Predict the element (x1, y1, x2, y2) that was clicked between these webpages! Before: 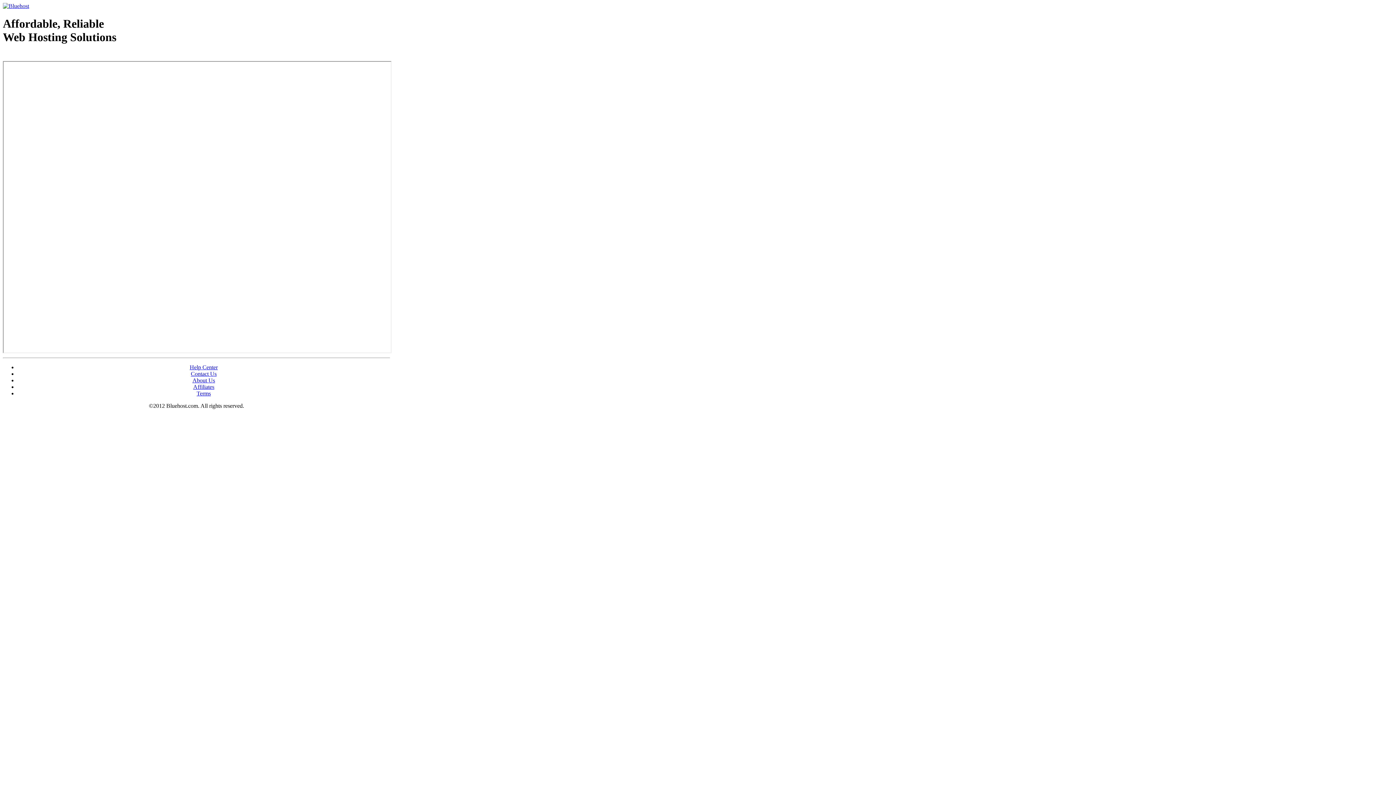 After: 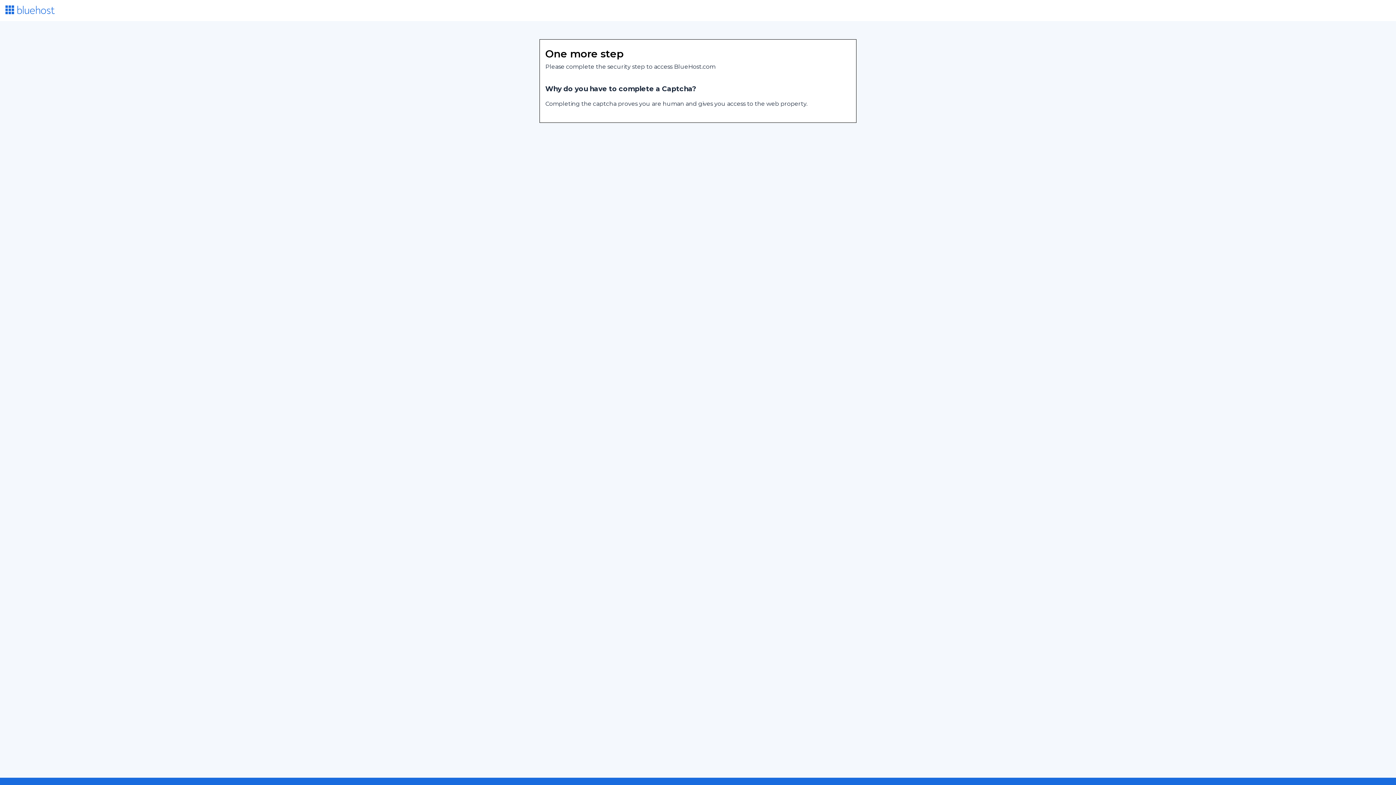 Action: bbox: (193, 383, 214, 390) label: Affiliates